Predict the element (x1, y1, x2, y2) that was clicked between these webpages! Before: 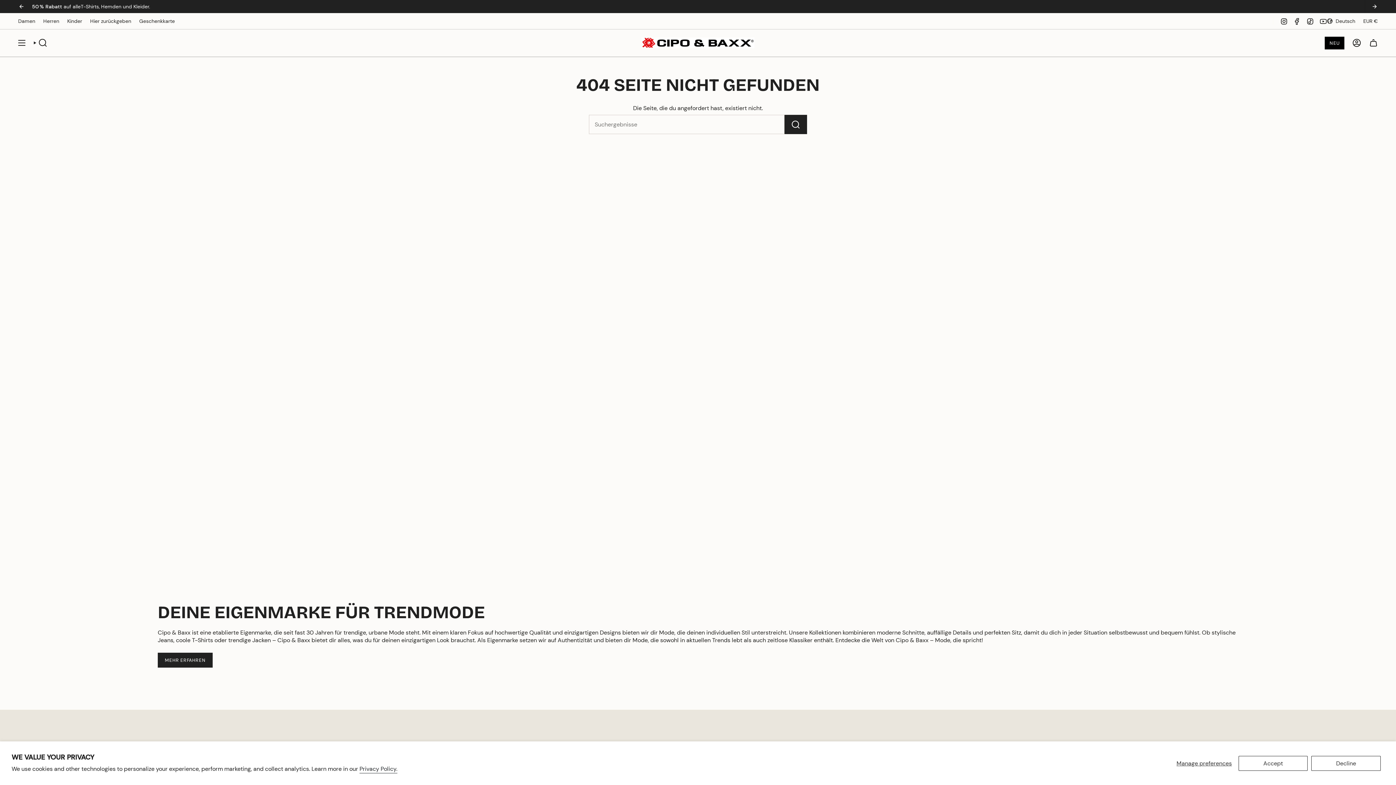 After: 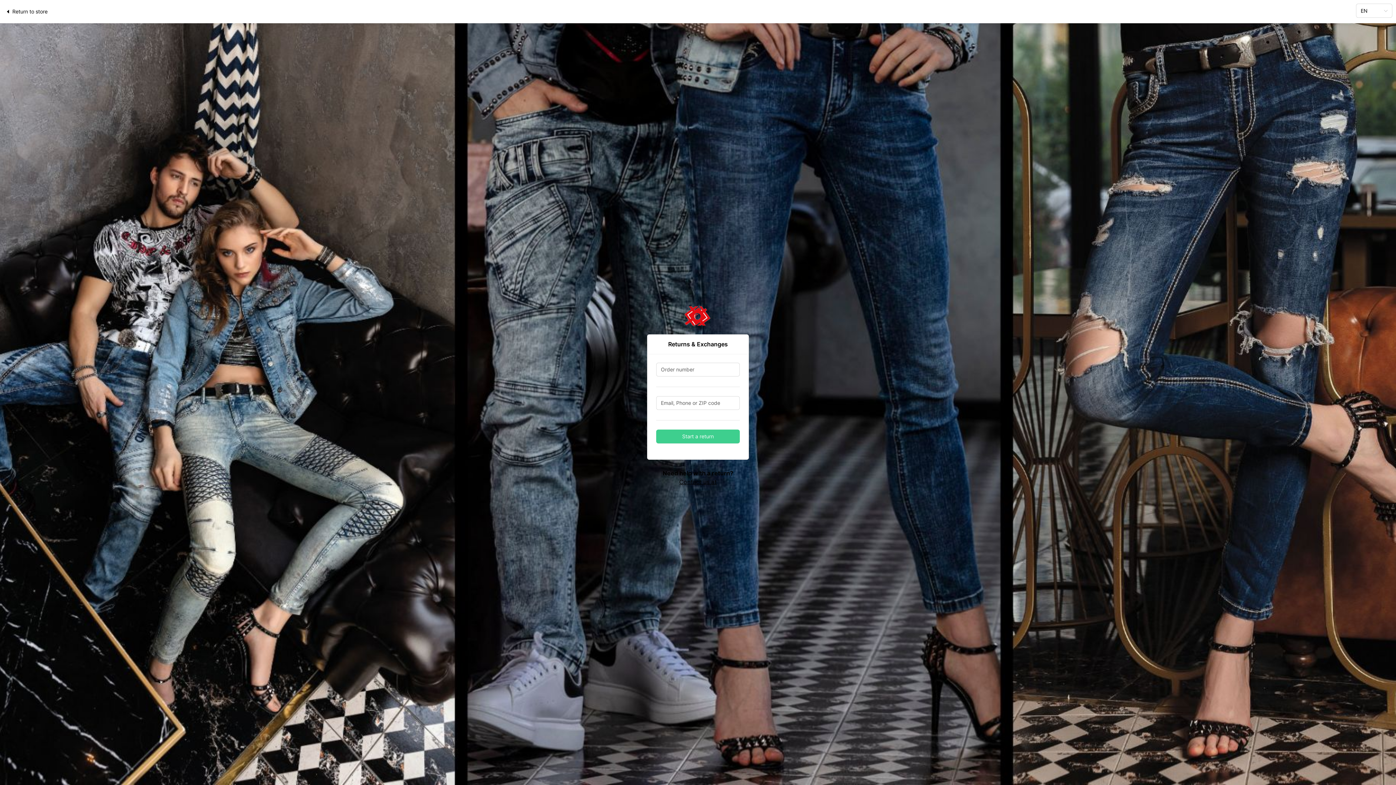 Action: label: Hier zurückgeben bbox: (90, 16, 131, 25)